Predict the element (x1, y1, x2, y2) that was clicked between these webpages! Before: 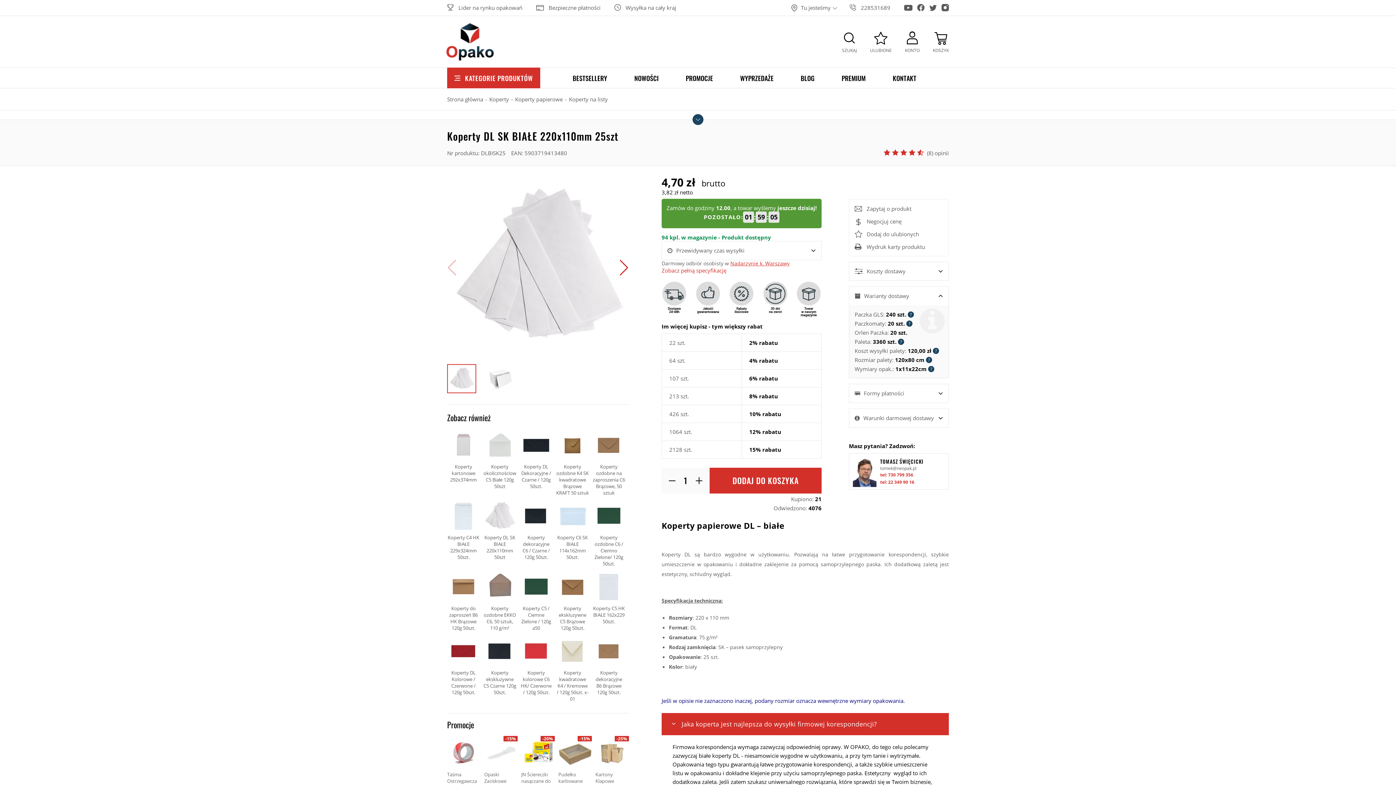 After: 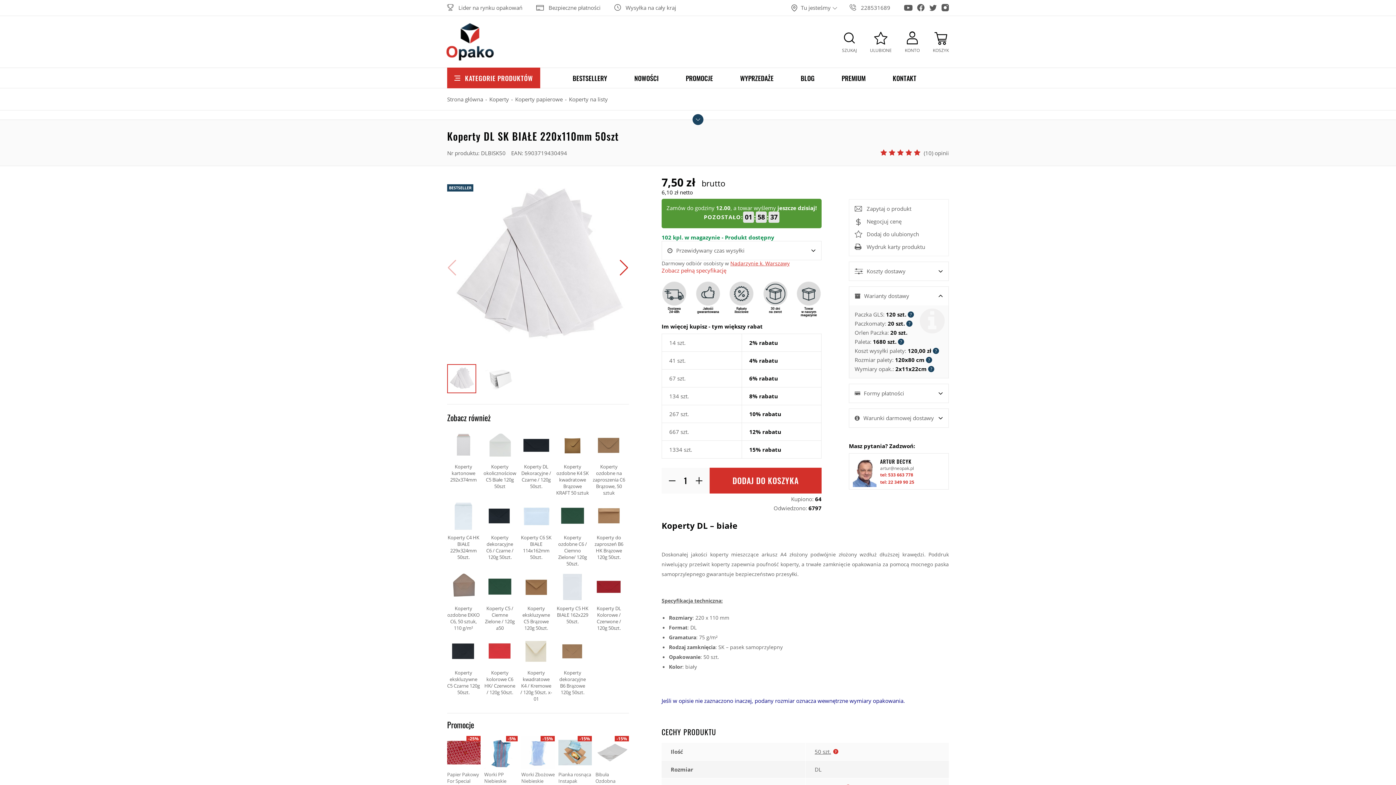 Action: bbox: (483, 500, 516, 567) label: Koperty DL SK BIAŁE 220x110mm 50szt